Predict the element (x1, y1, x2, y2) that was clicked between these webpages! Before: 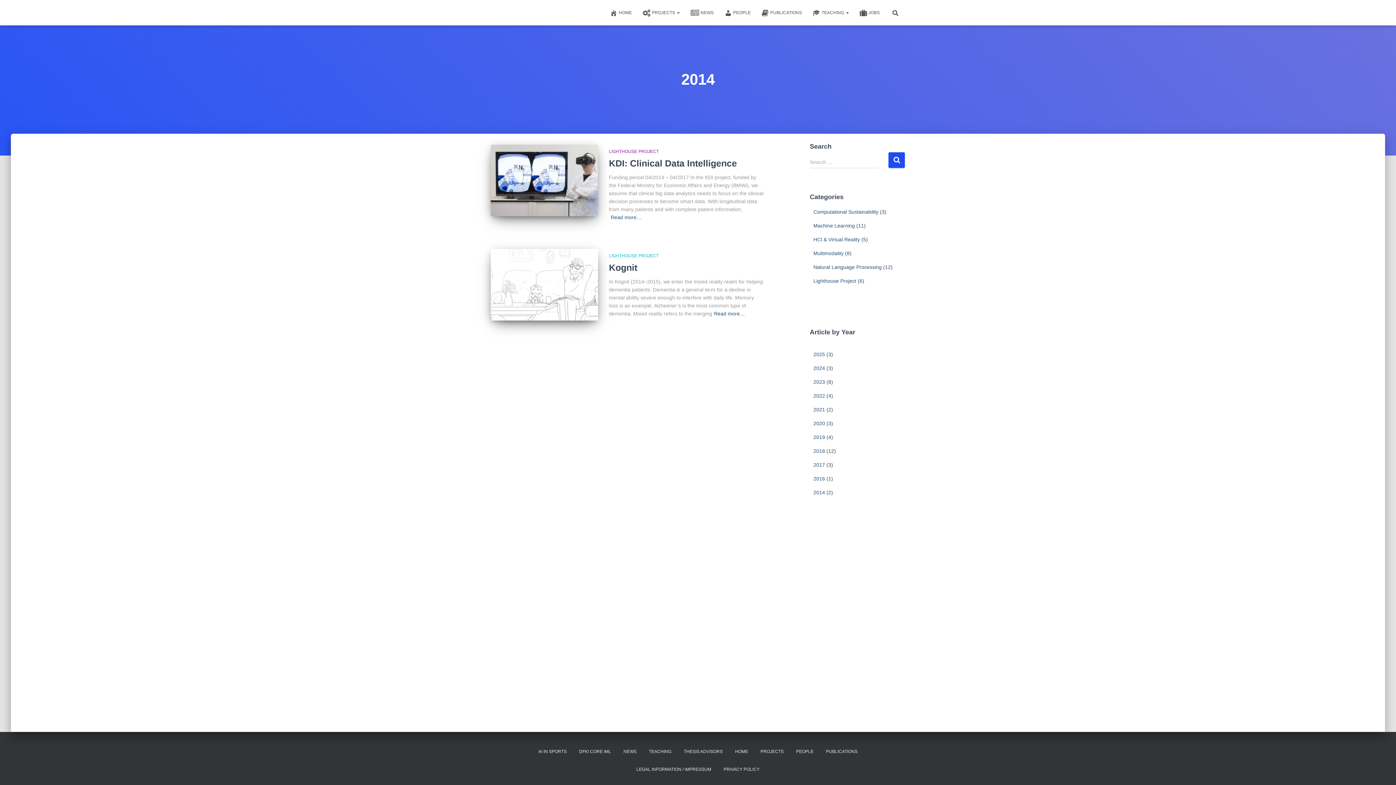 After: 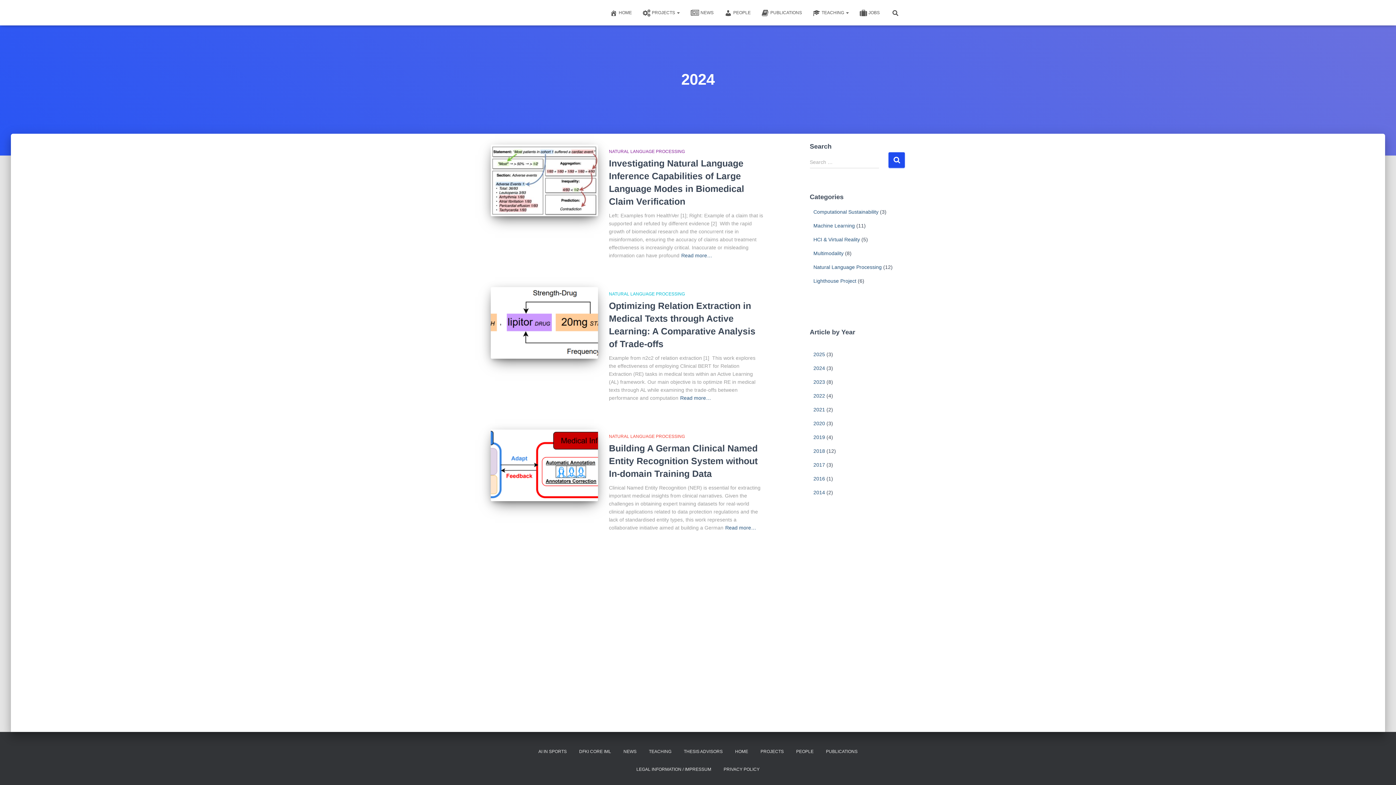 Action: label: 2024 bbox: (813, 365, 825, 371)